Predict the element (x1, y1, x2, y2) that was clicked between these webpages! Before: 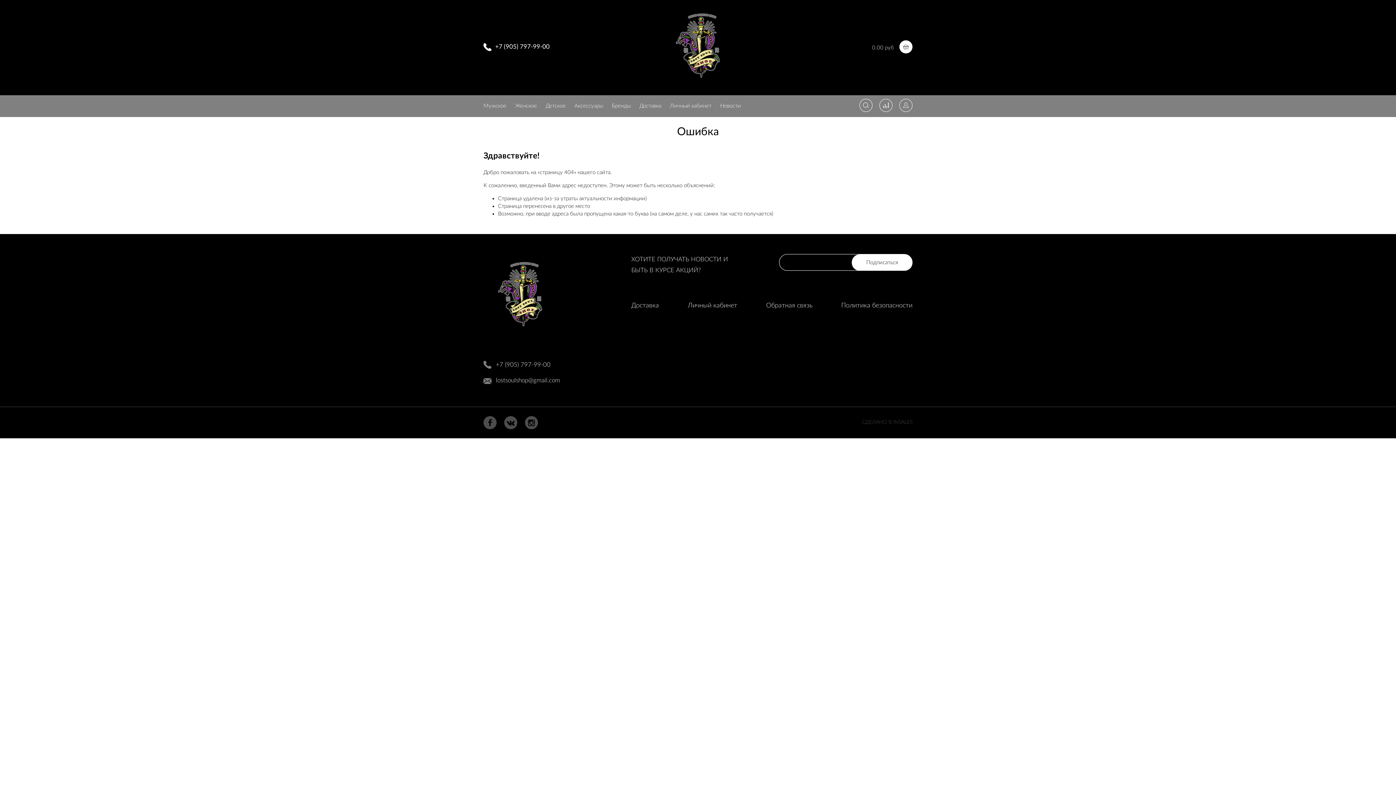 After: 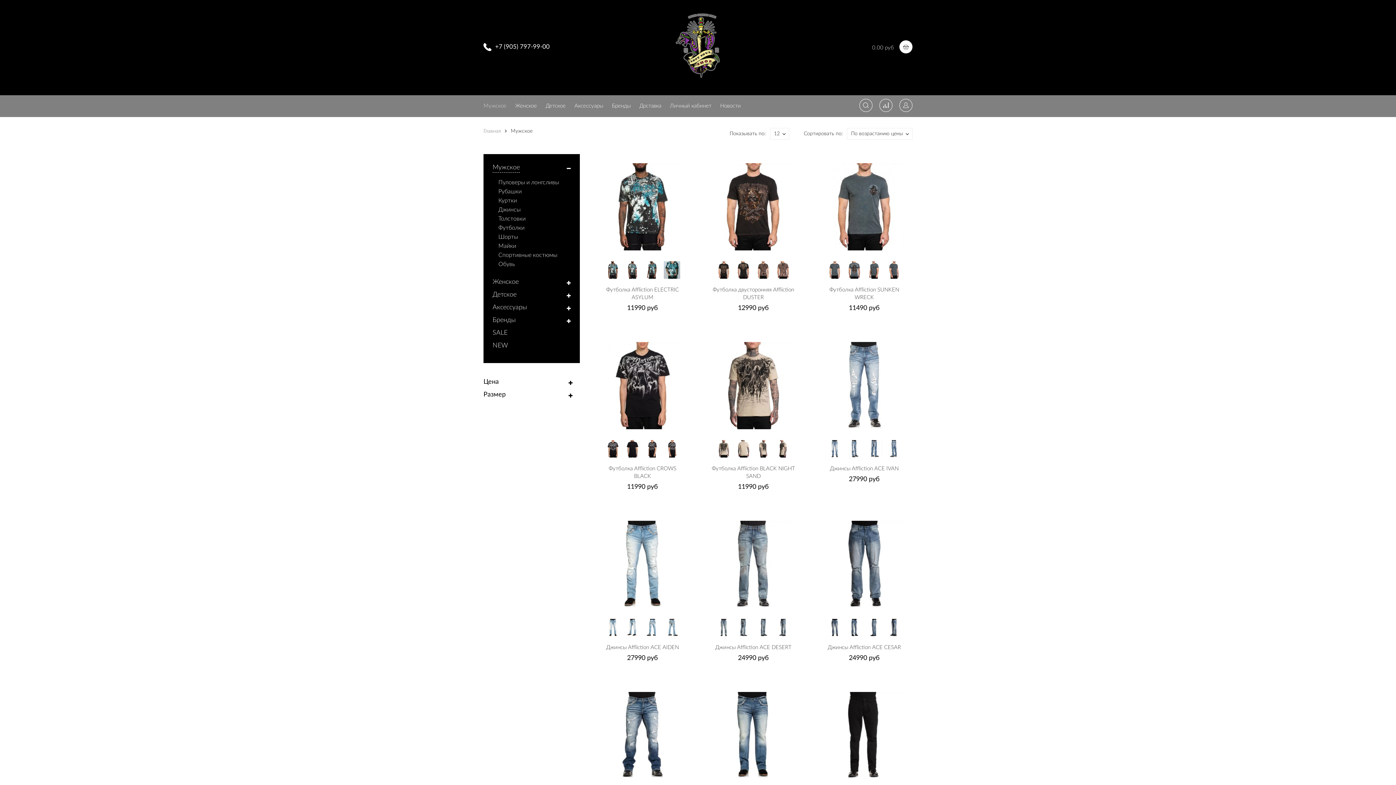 Action: bbox: (483, 103, 506, 108) label: Мужское